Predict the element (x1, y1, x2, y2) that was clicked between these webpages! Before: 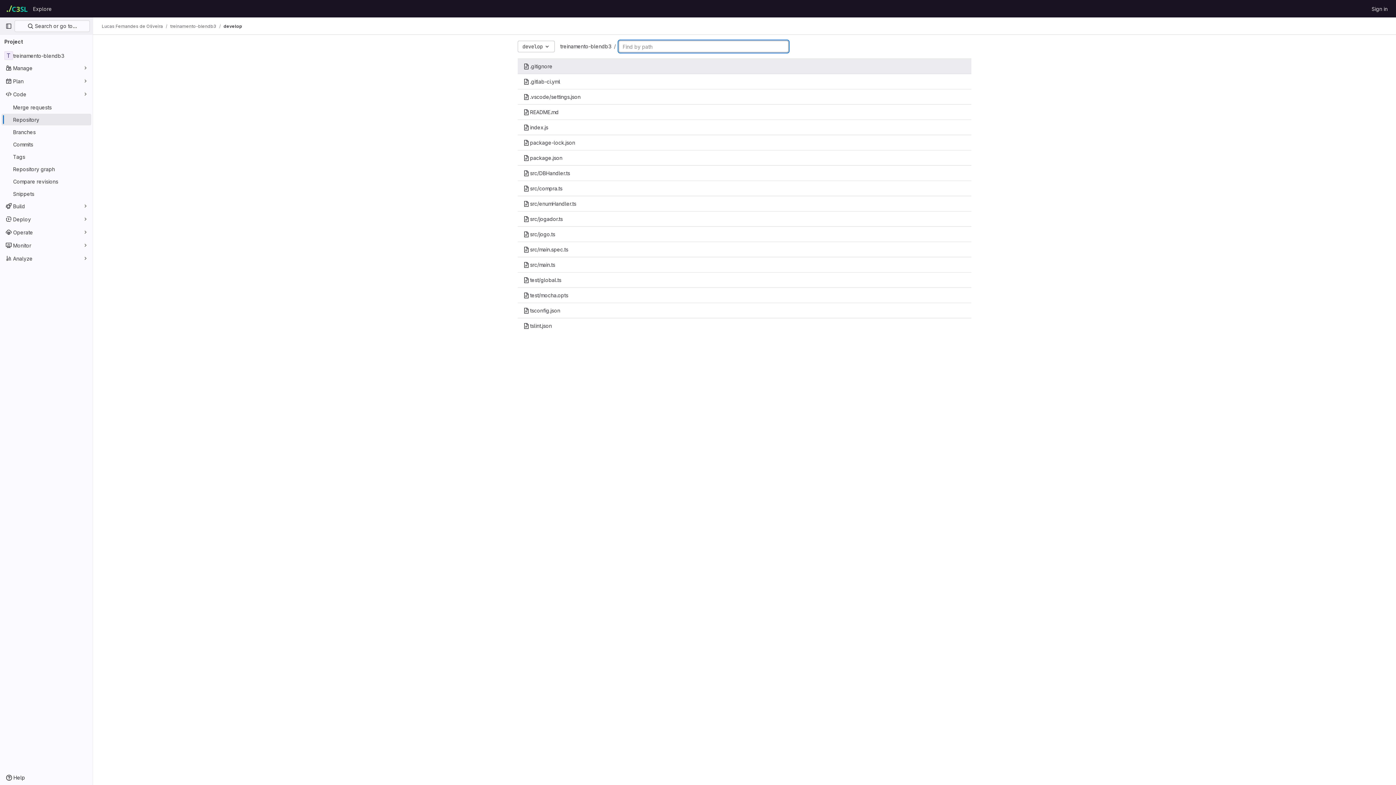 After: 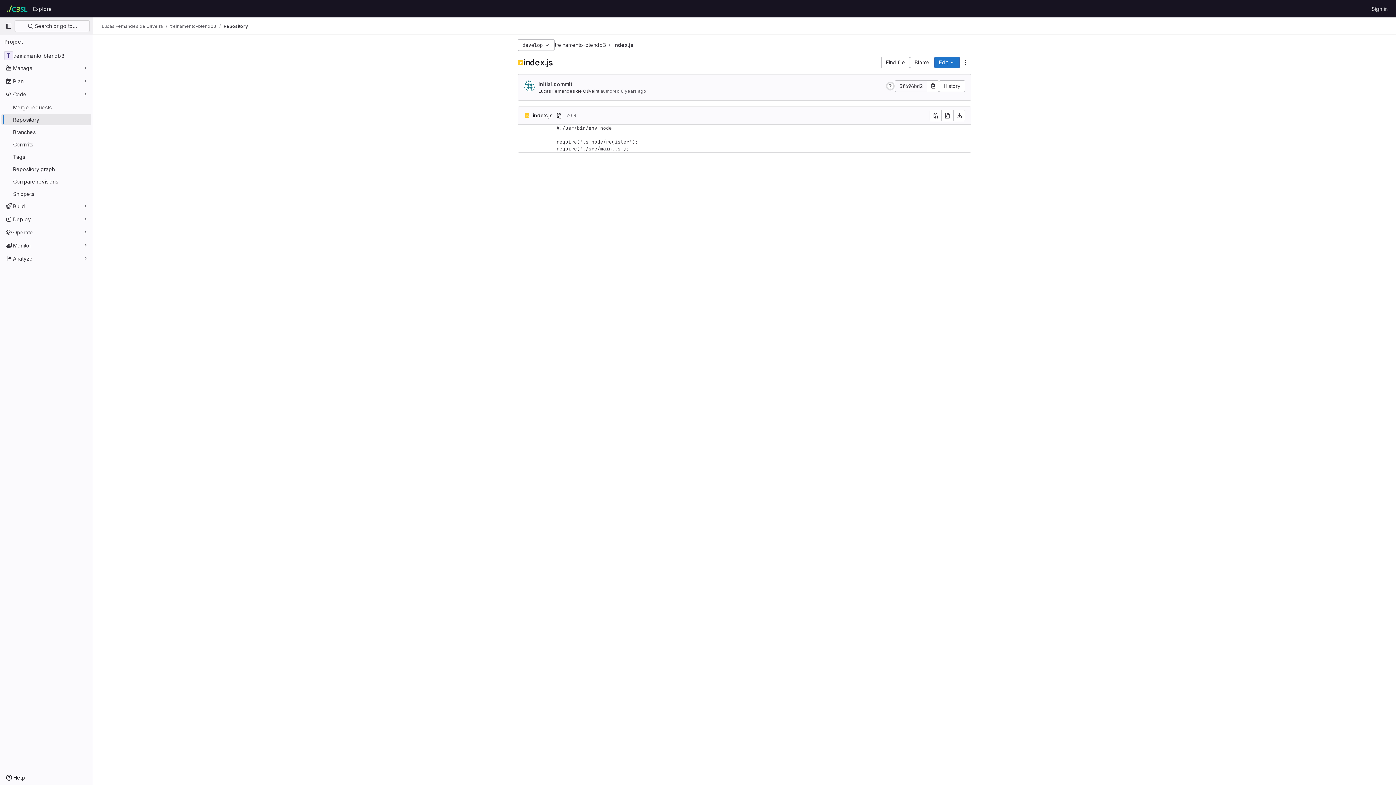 Action: label: index.js bbox: (517, 119, 971, 134)